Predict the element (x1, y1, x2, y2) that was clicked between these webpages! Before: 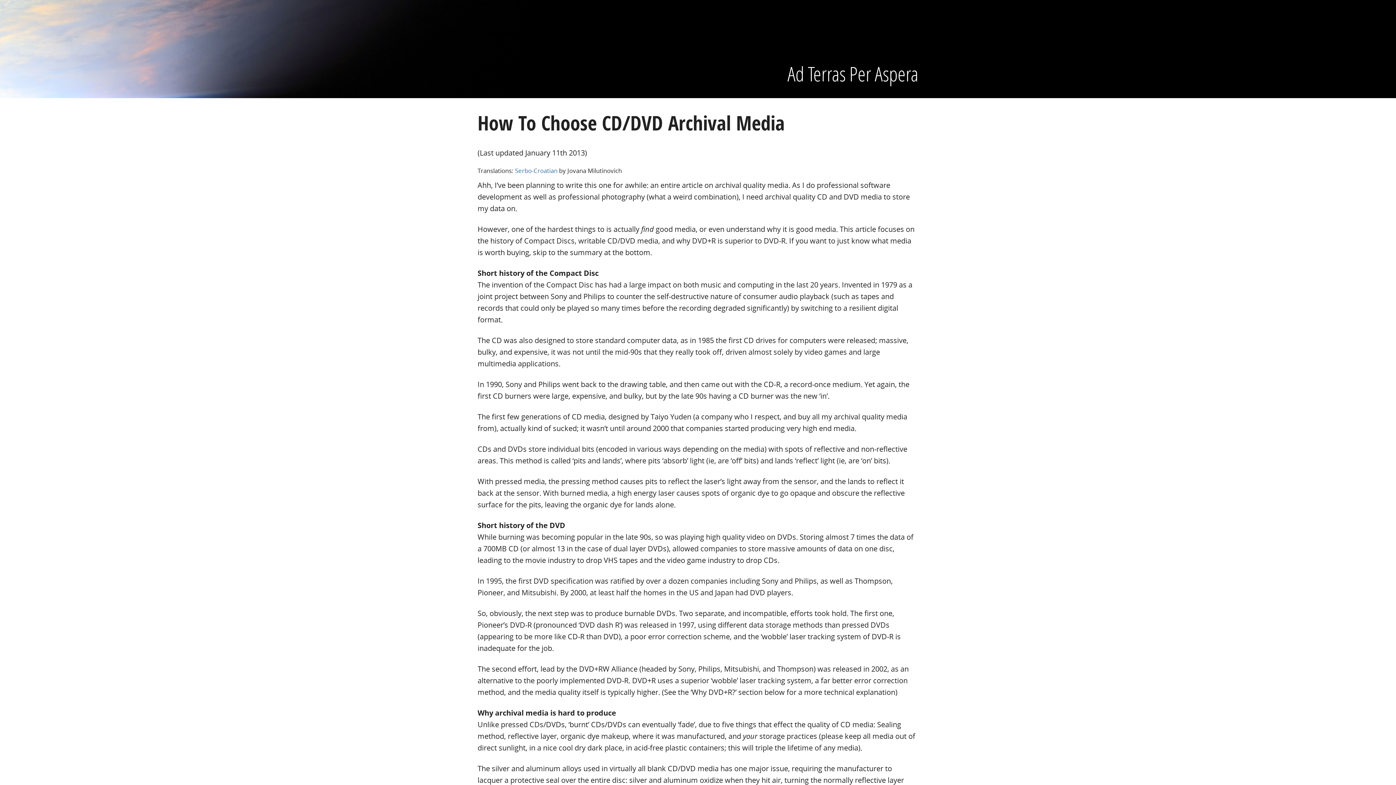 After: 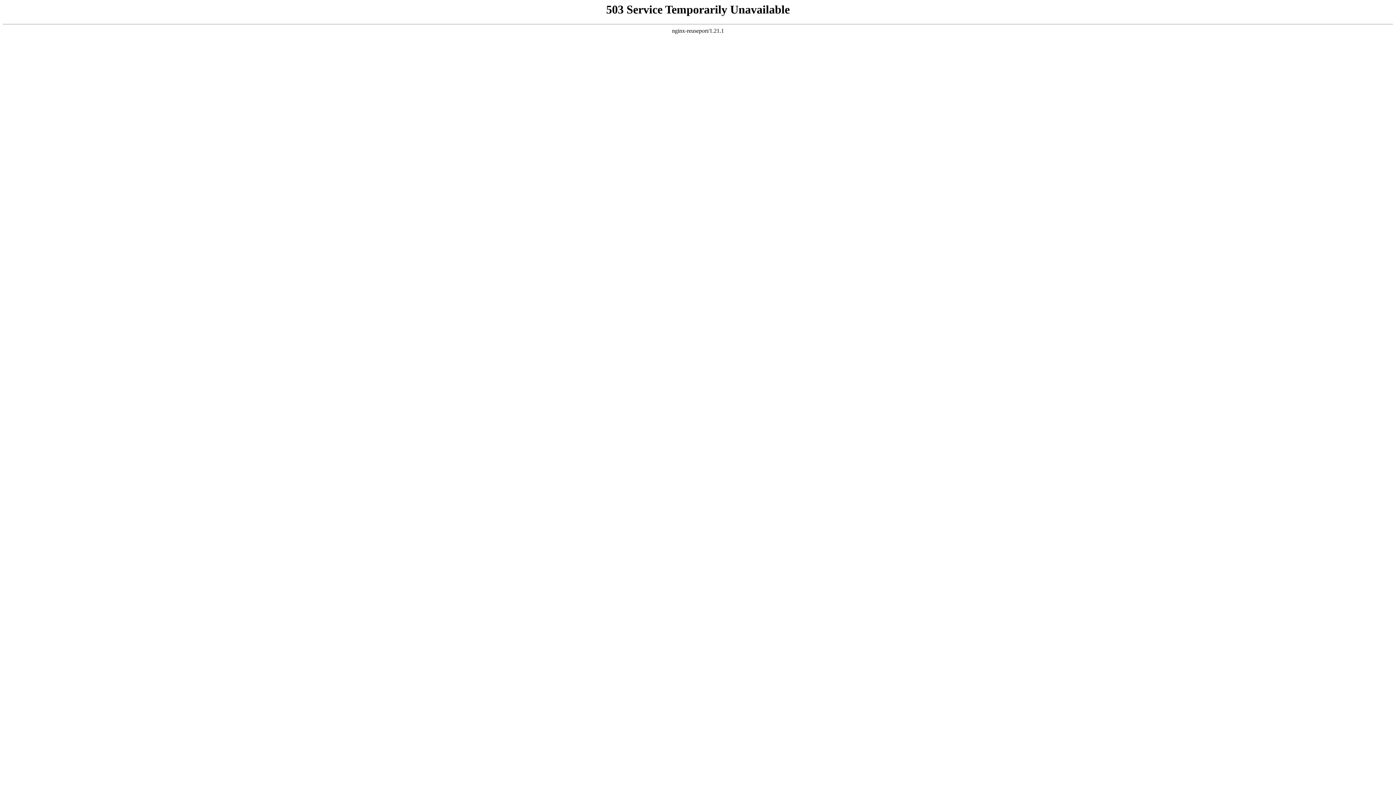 Action: bbox: (515, 166, 557, 174) label: Serbo-Croatian